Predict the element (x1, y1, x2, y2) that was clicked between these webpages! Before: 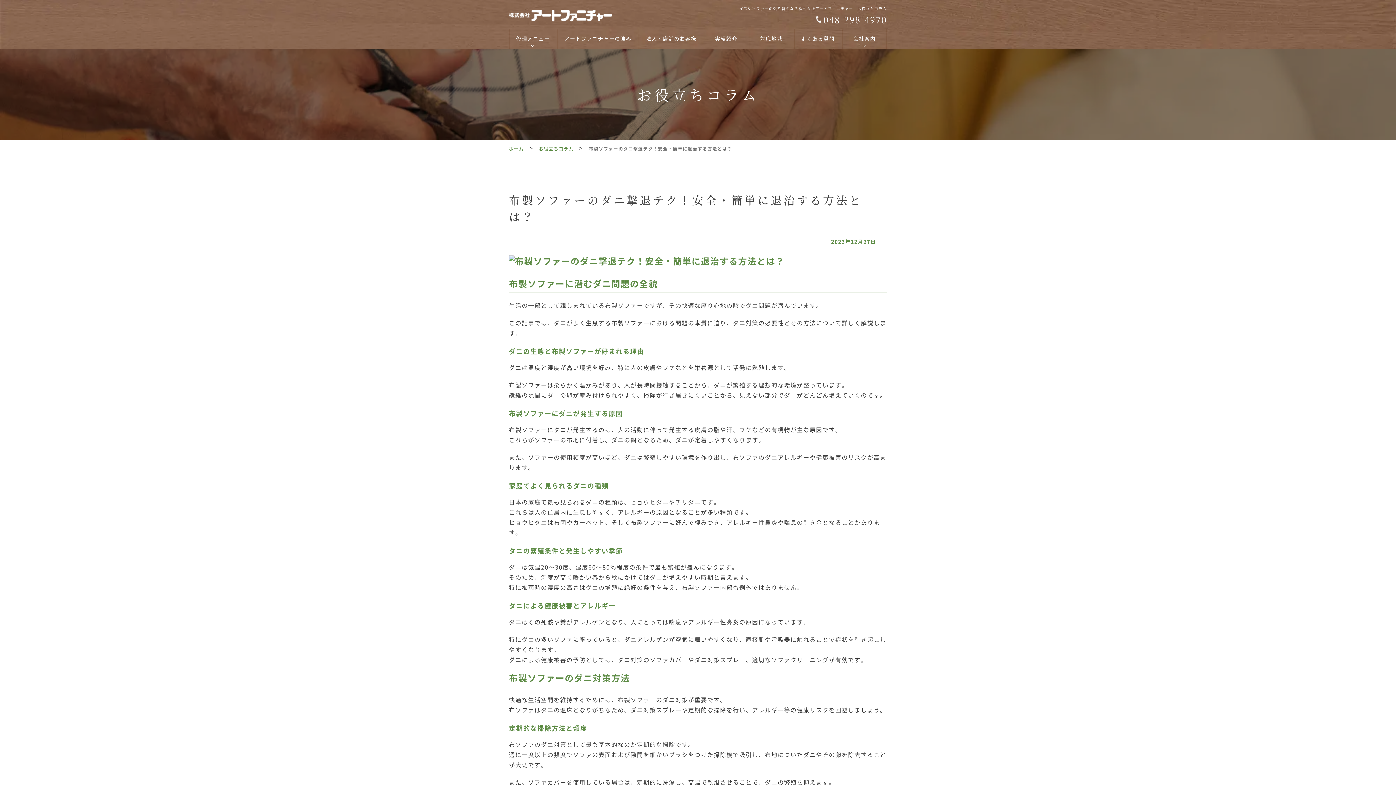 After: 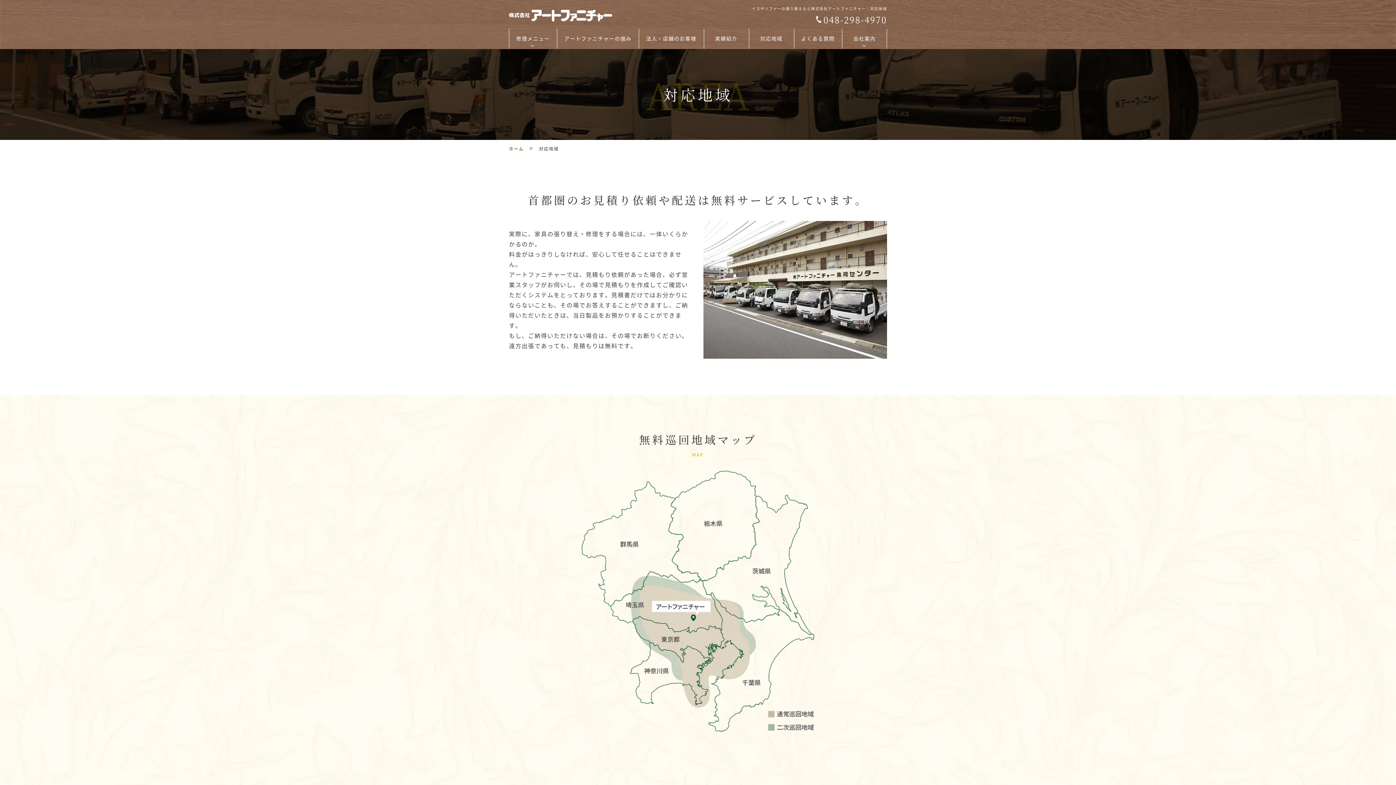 Action: bbox: (749, 28, 794, 48) label: 対応地域